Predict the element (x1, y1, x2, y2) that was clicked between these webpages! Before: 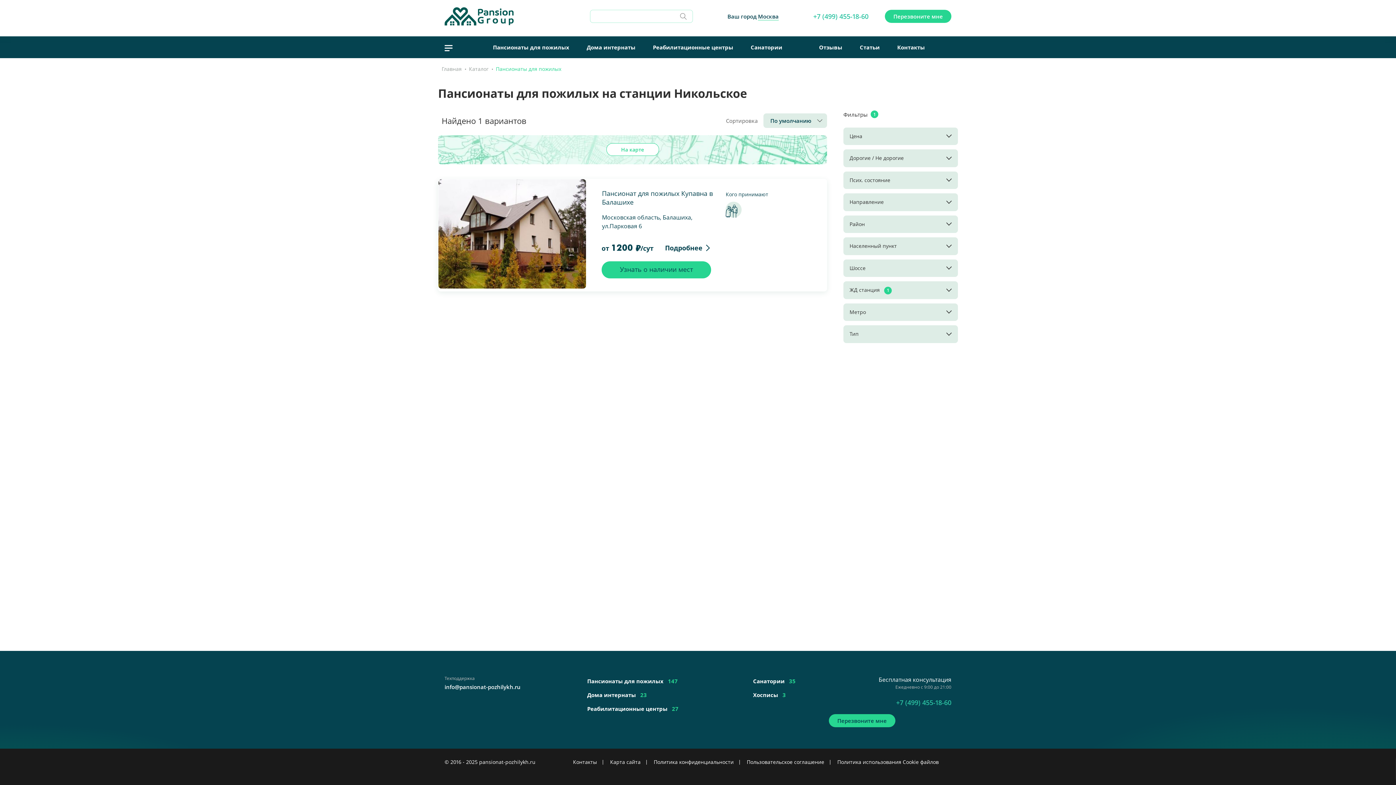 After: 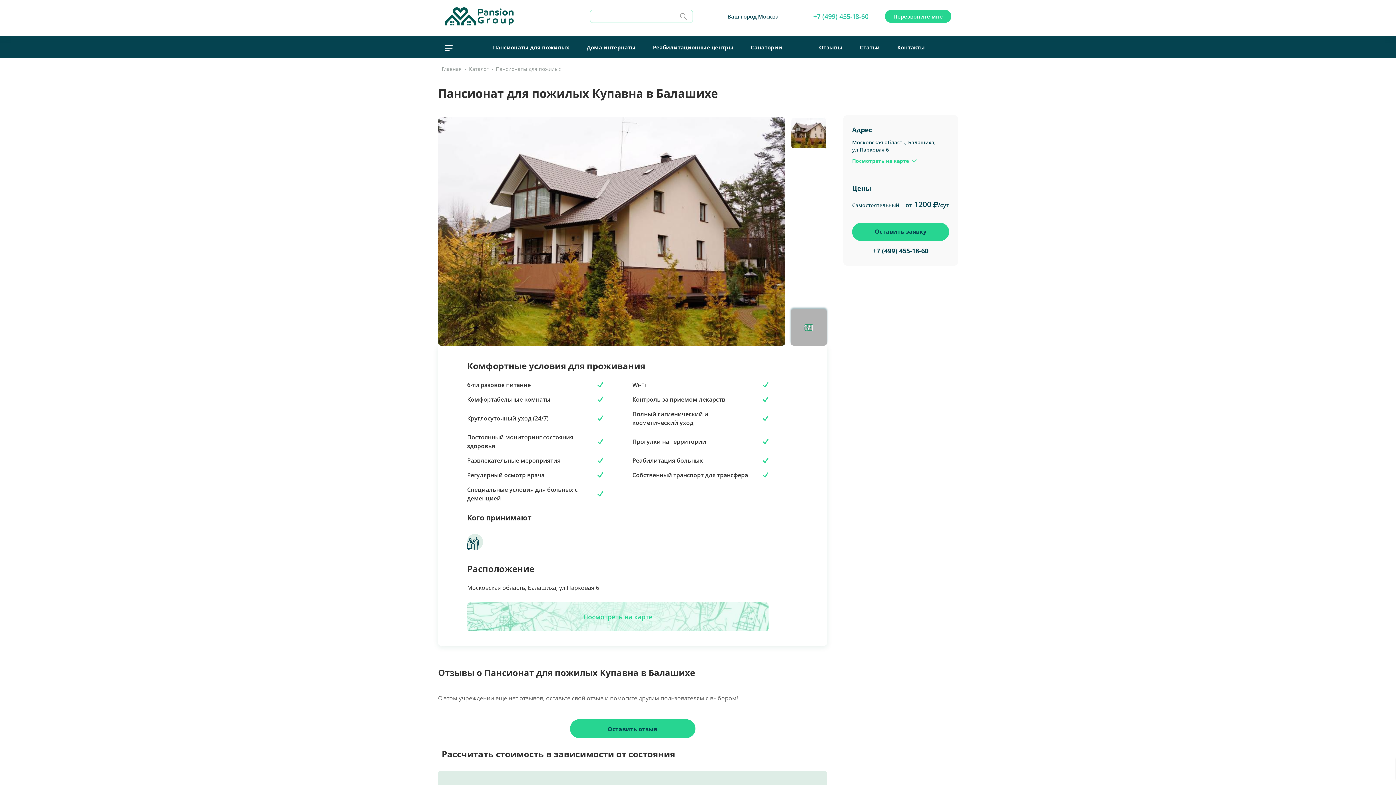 Action: bbox: (665, 241, 711, 254) label: Подробнее